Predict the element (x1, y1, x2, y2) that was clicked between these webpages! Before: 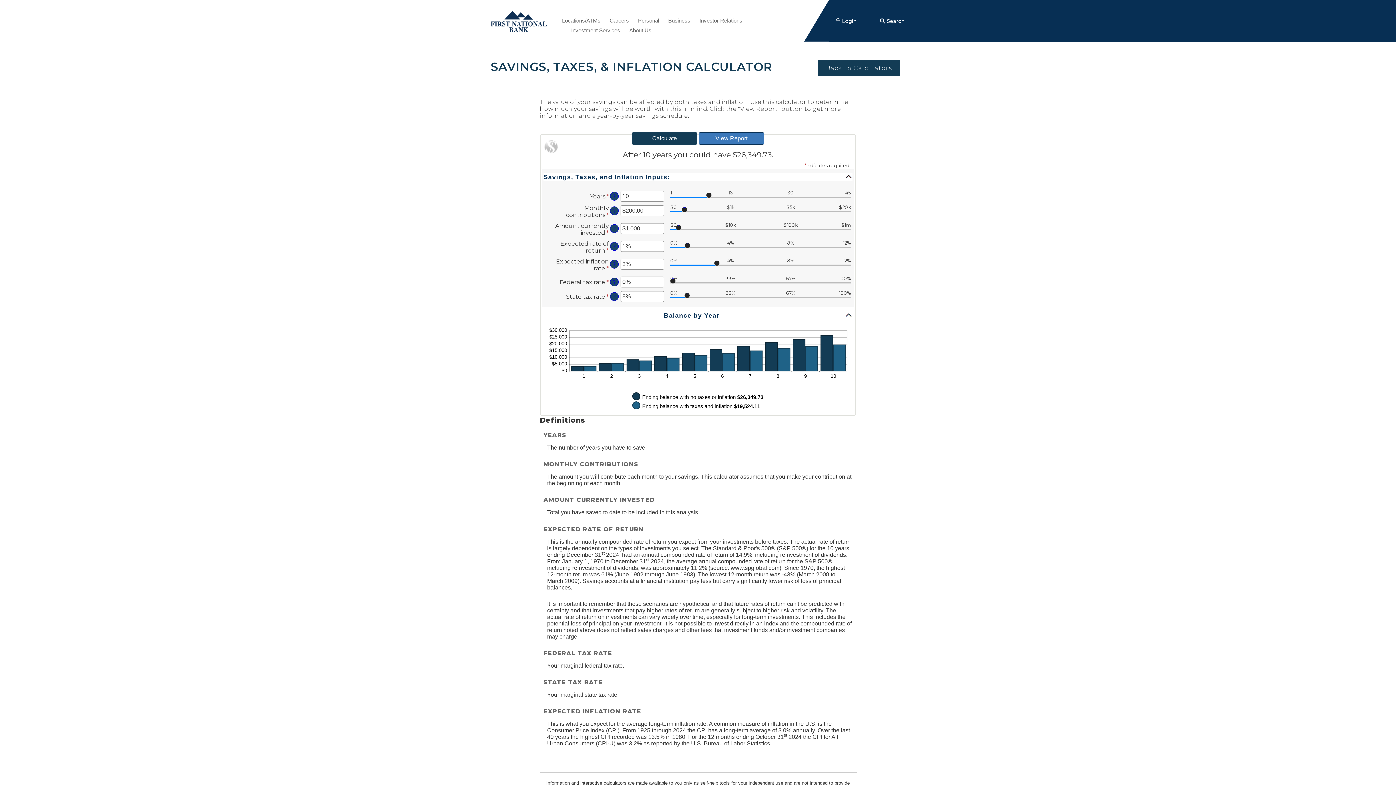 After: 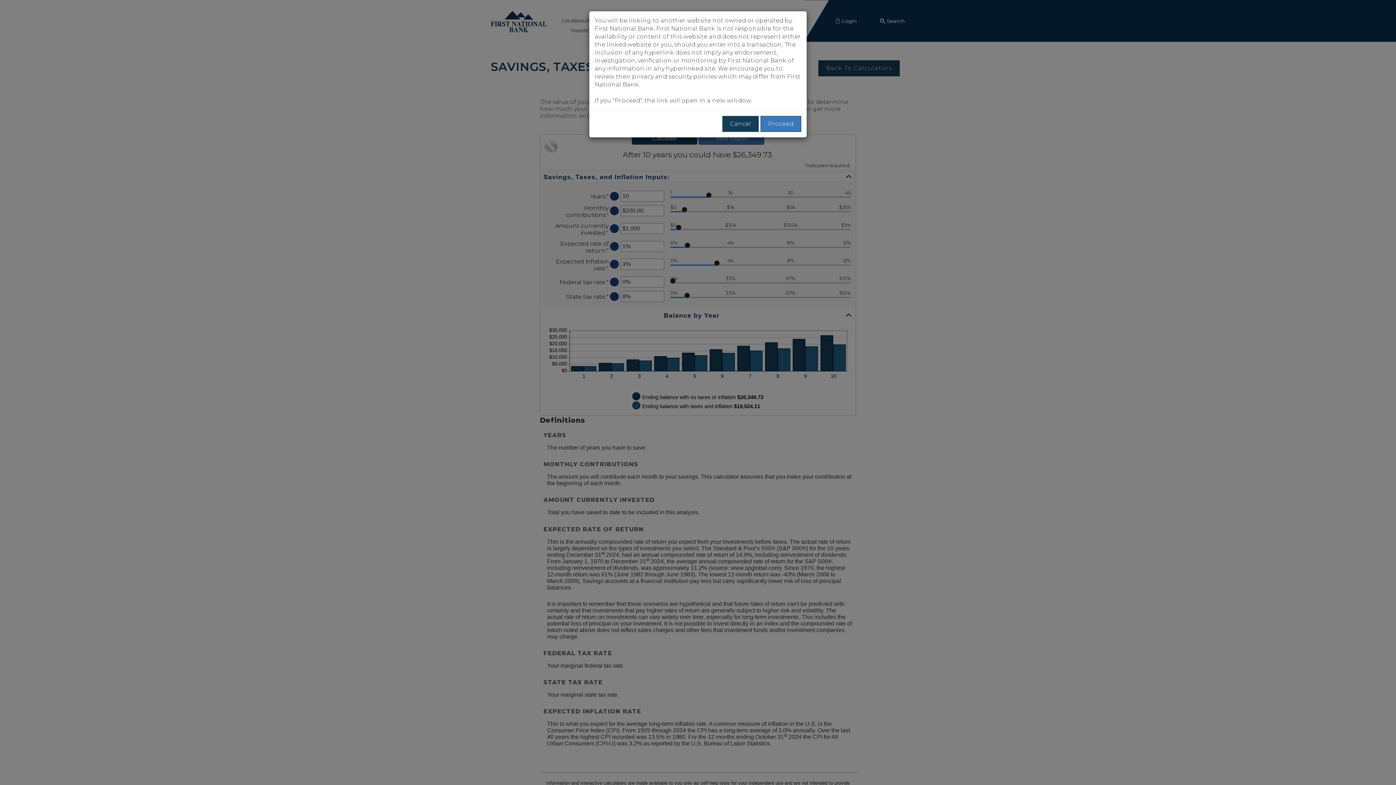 Action: label: Investor Relations
(Opens in a new Window) bbox: (699, 16, 742, 24)